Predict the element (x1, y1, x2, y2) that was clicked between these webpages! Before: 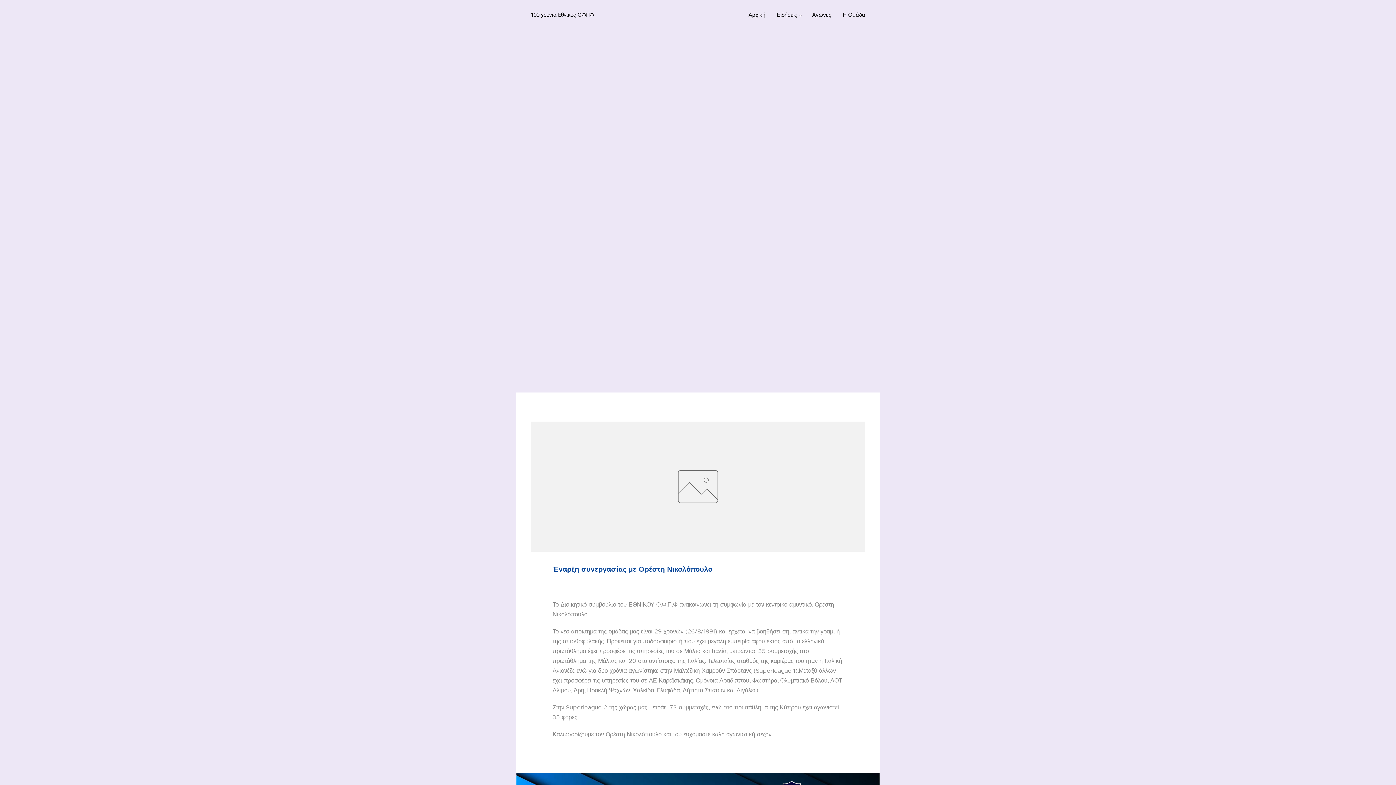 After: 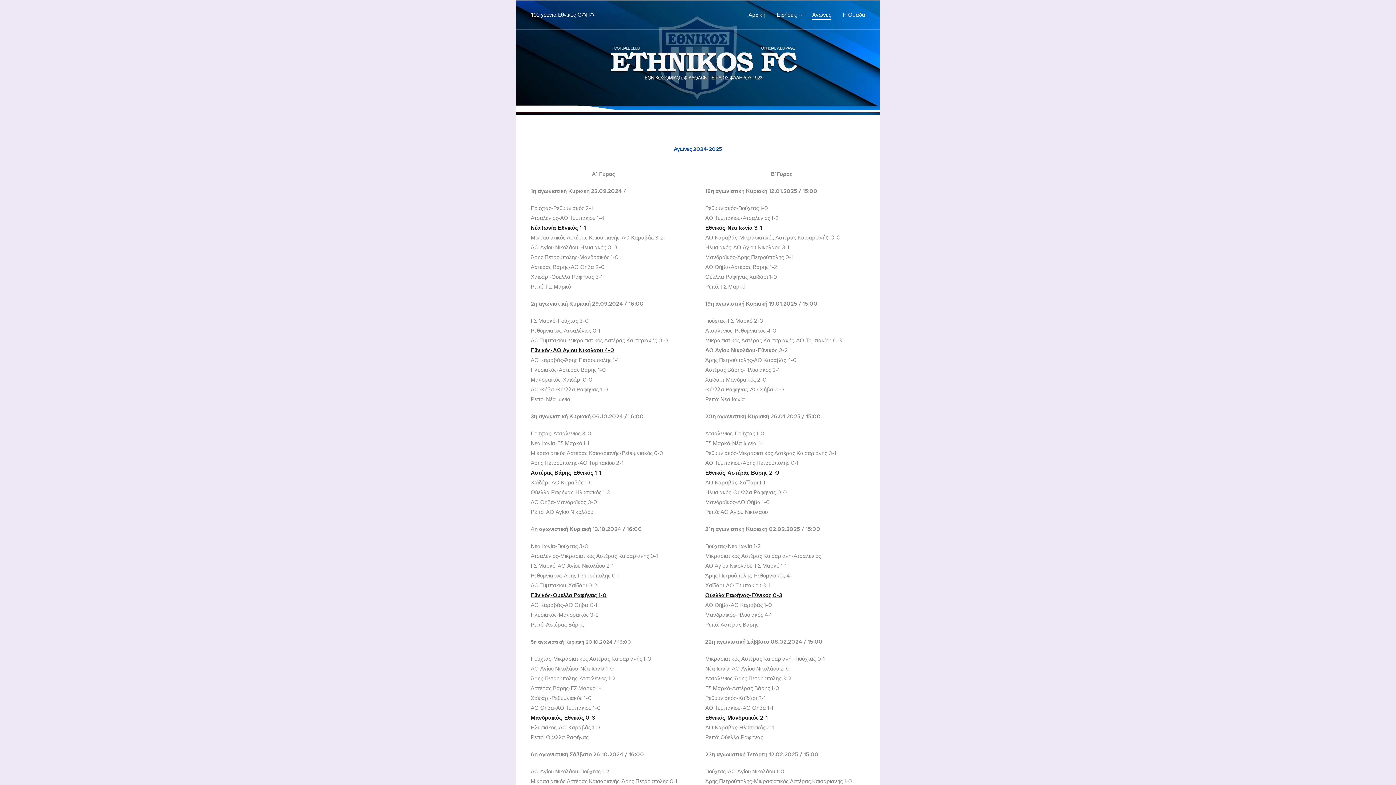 Action: bbox: (806, 5, 837, 24) label: Αγώνες